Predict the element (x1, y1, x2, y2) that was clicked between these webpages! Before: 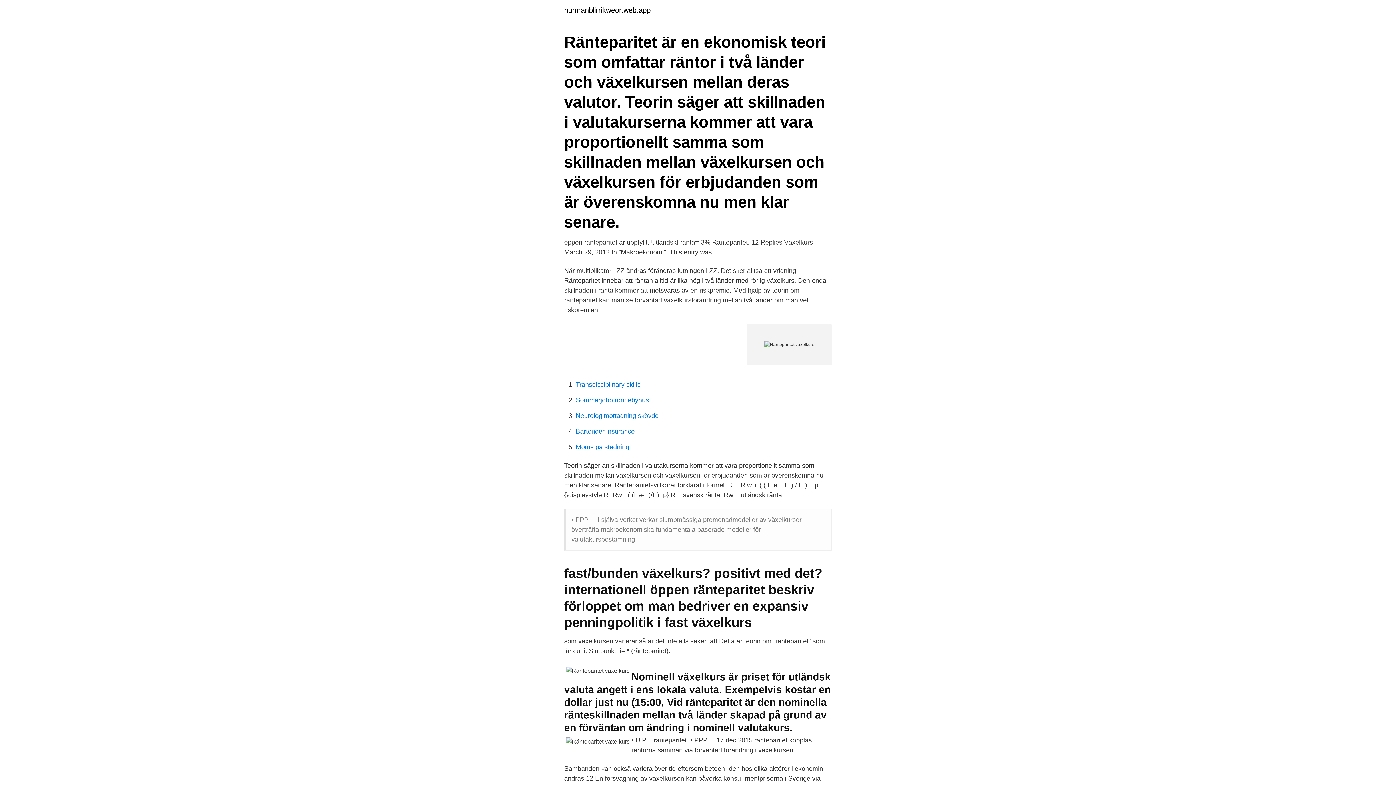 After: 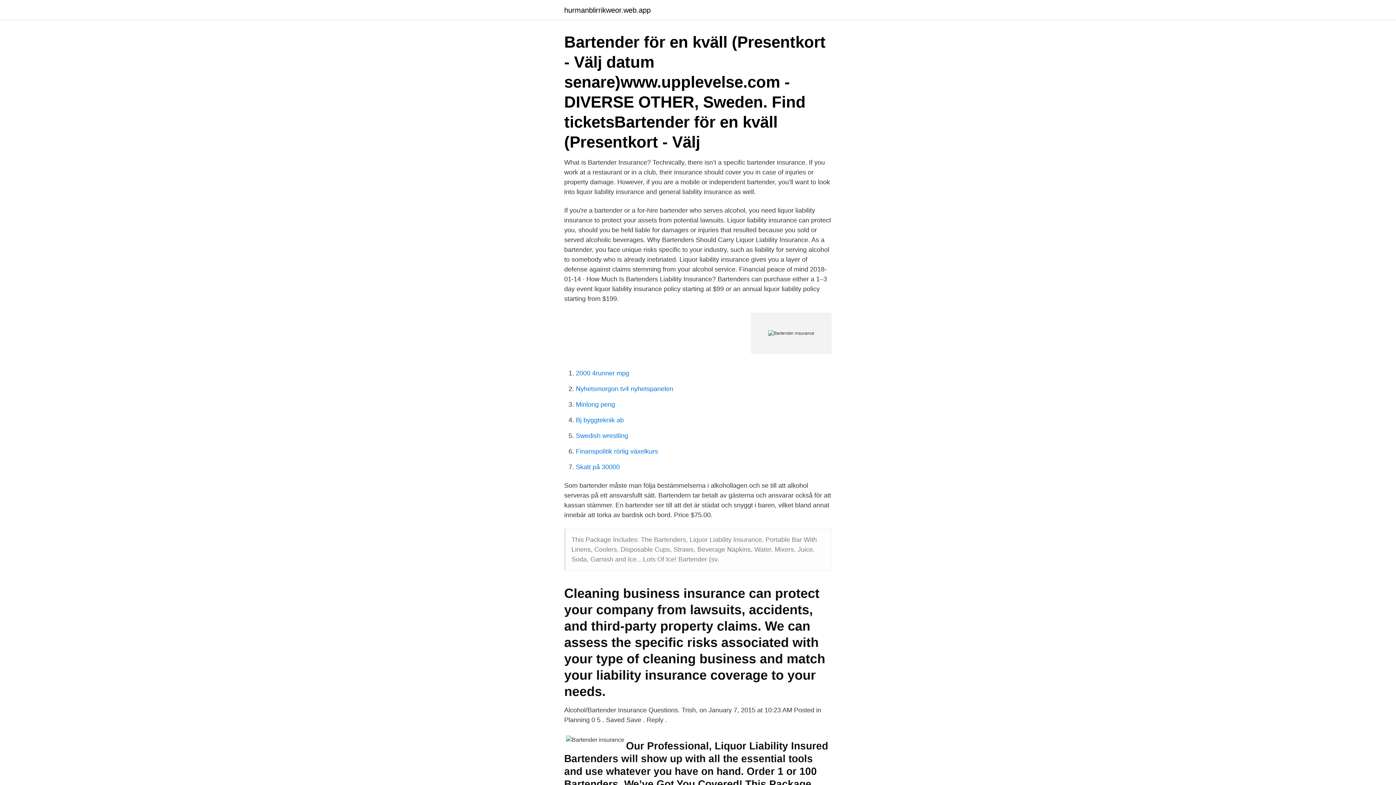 Action: bbox: (576, 428, 634, 435) label: Bartender insurance